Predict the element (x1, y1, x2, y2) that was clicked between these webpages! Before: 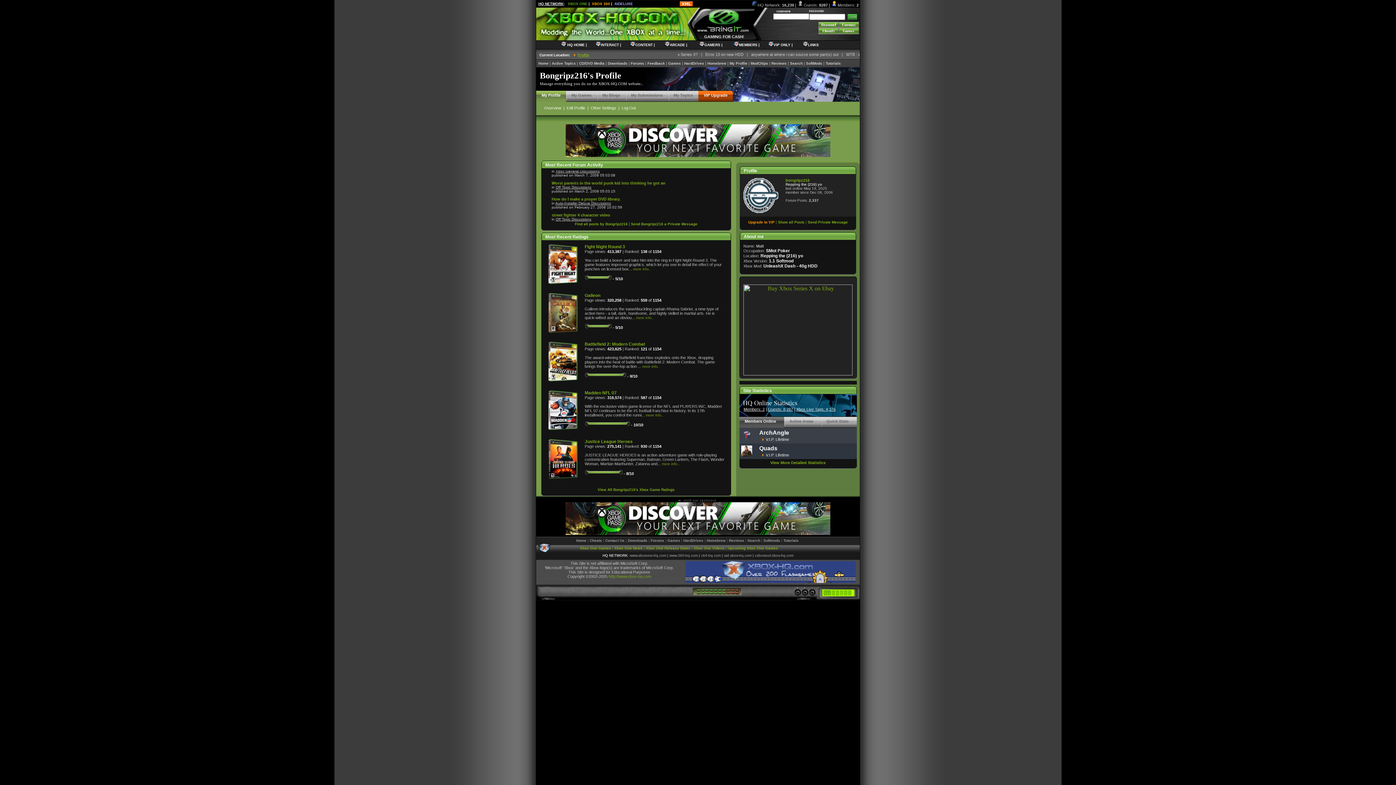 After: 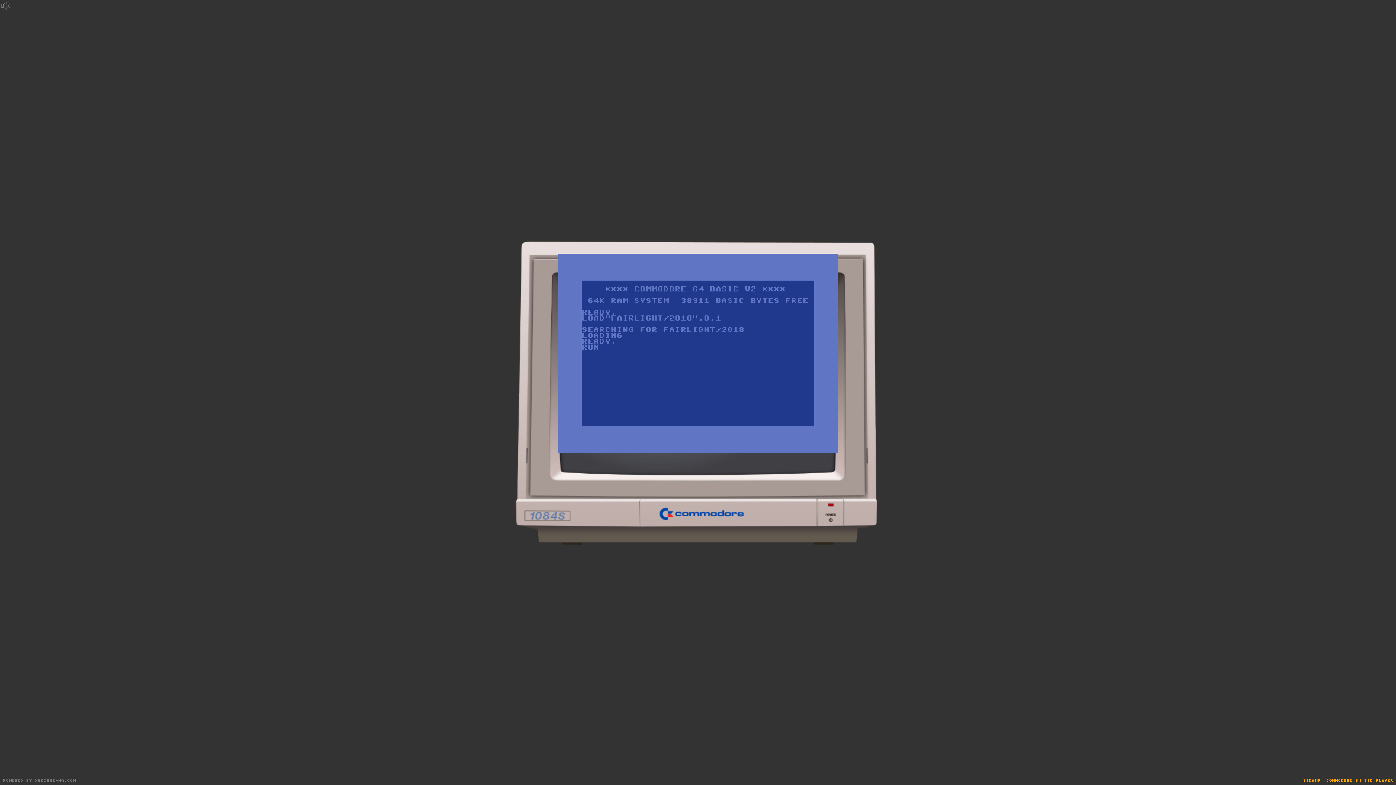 Action: label: c64-hq.com bbox: (701, 553, 720, 557)